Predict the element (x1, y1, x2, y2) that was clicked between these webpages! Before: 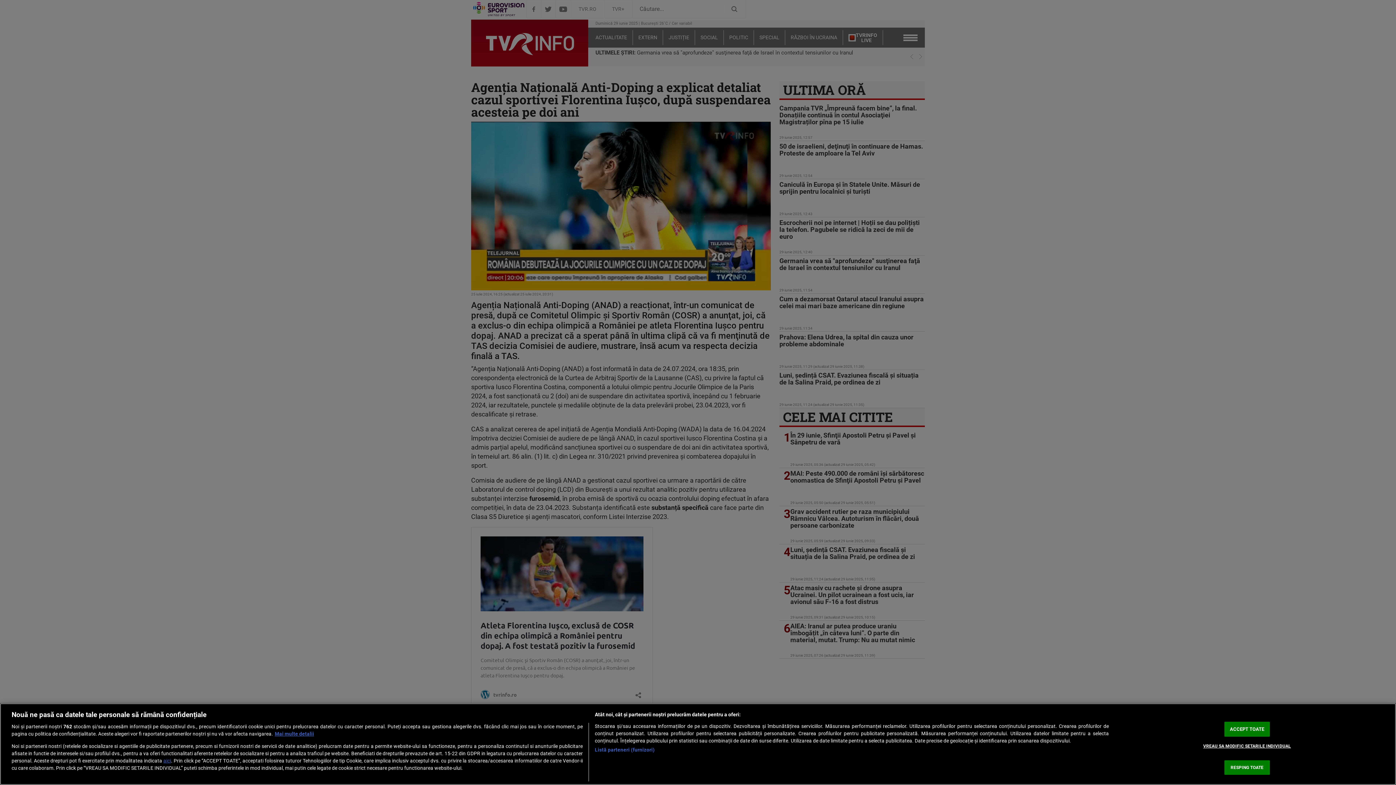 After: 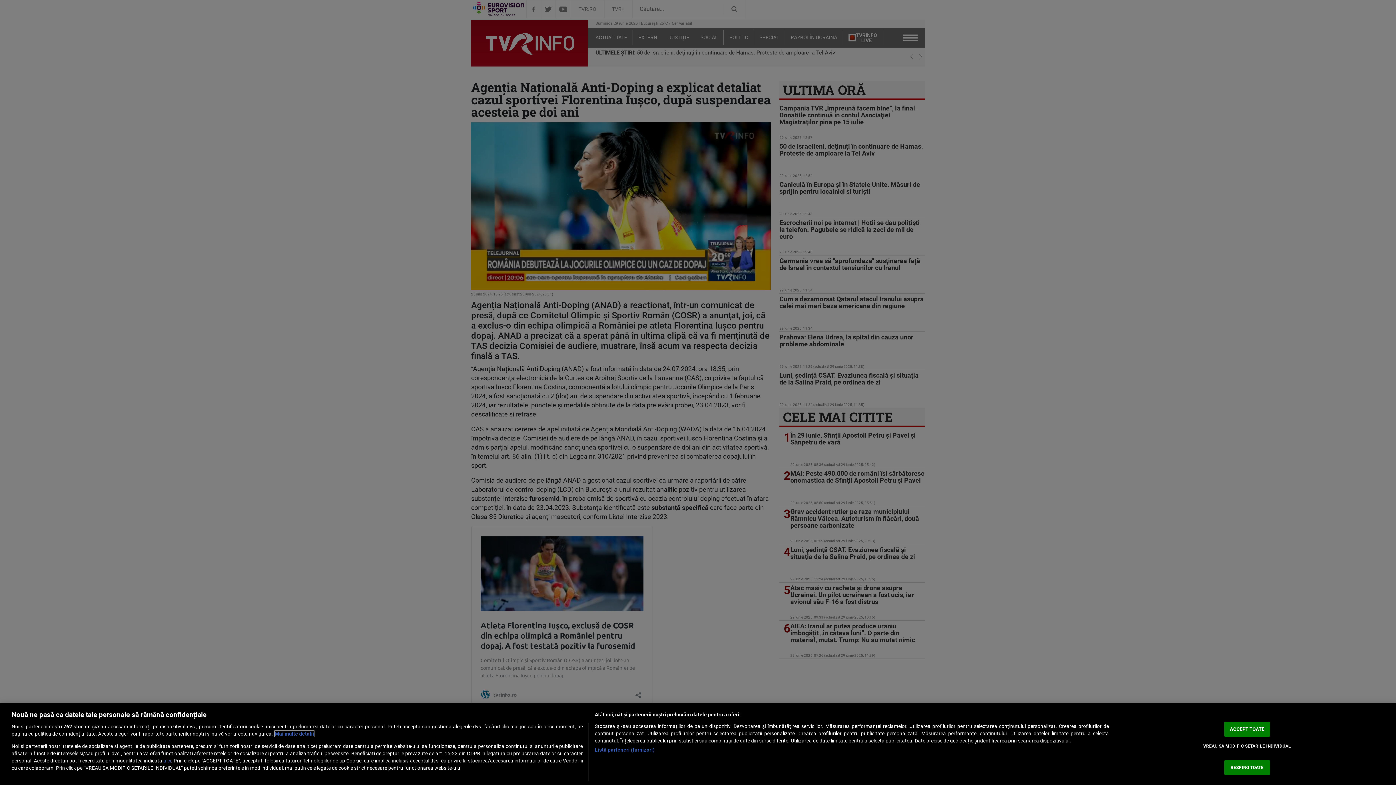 Action: label: Mai multe informații despre confidențialitatea datelor dvs., se deschide într-o fereastră nouă bbox: (274, 731, 314, 737)